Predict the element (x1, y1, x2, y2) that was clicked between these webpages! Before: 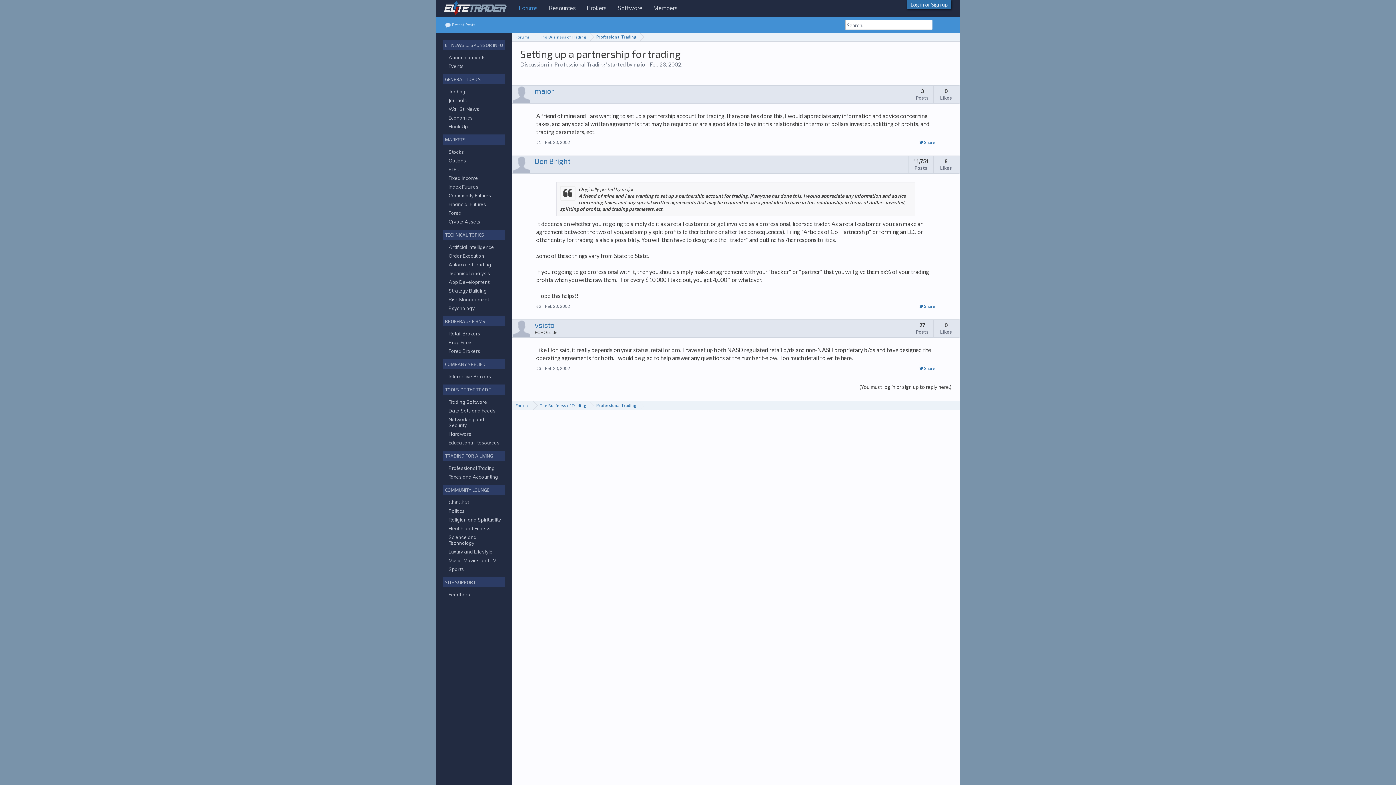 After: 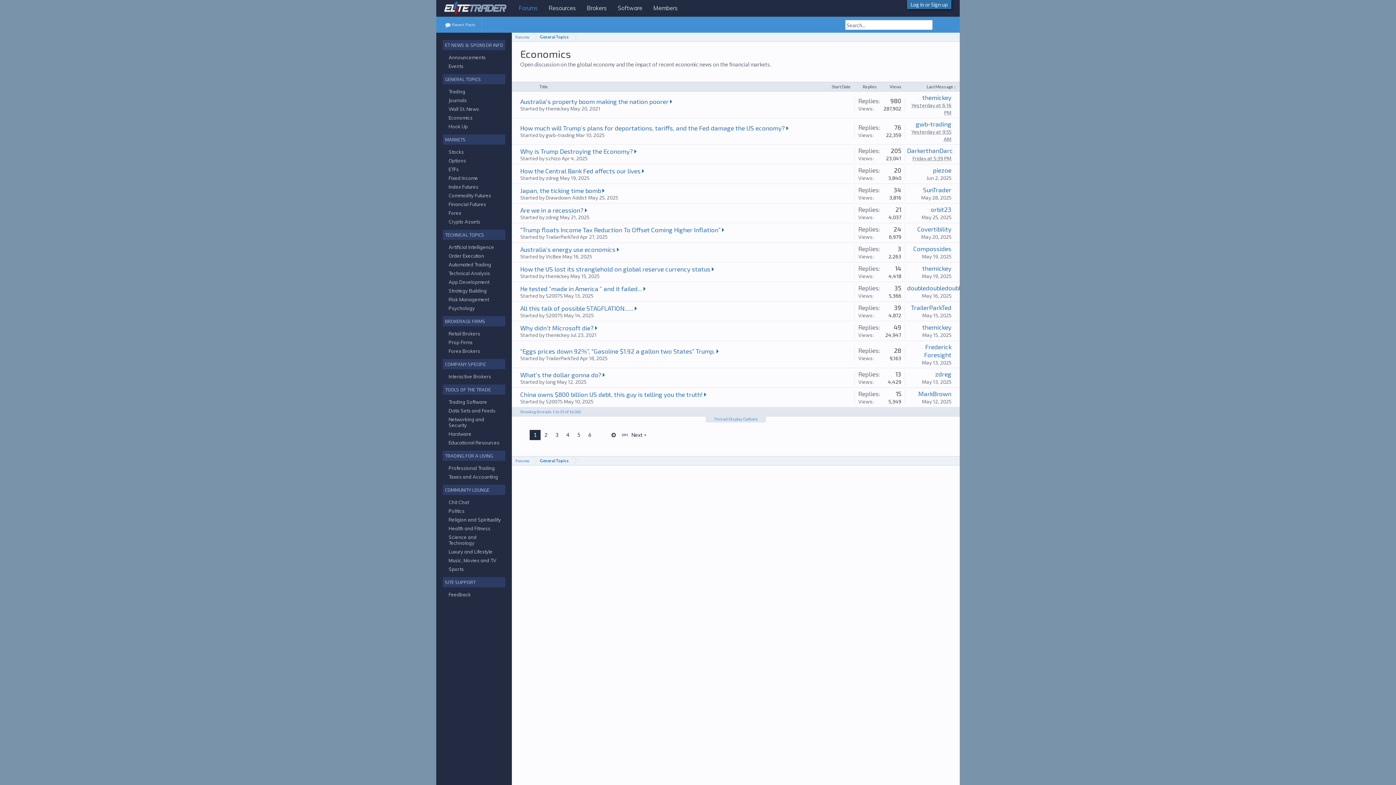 Action: label: Economics bbox: (448, 114, 472, 120)